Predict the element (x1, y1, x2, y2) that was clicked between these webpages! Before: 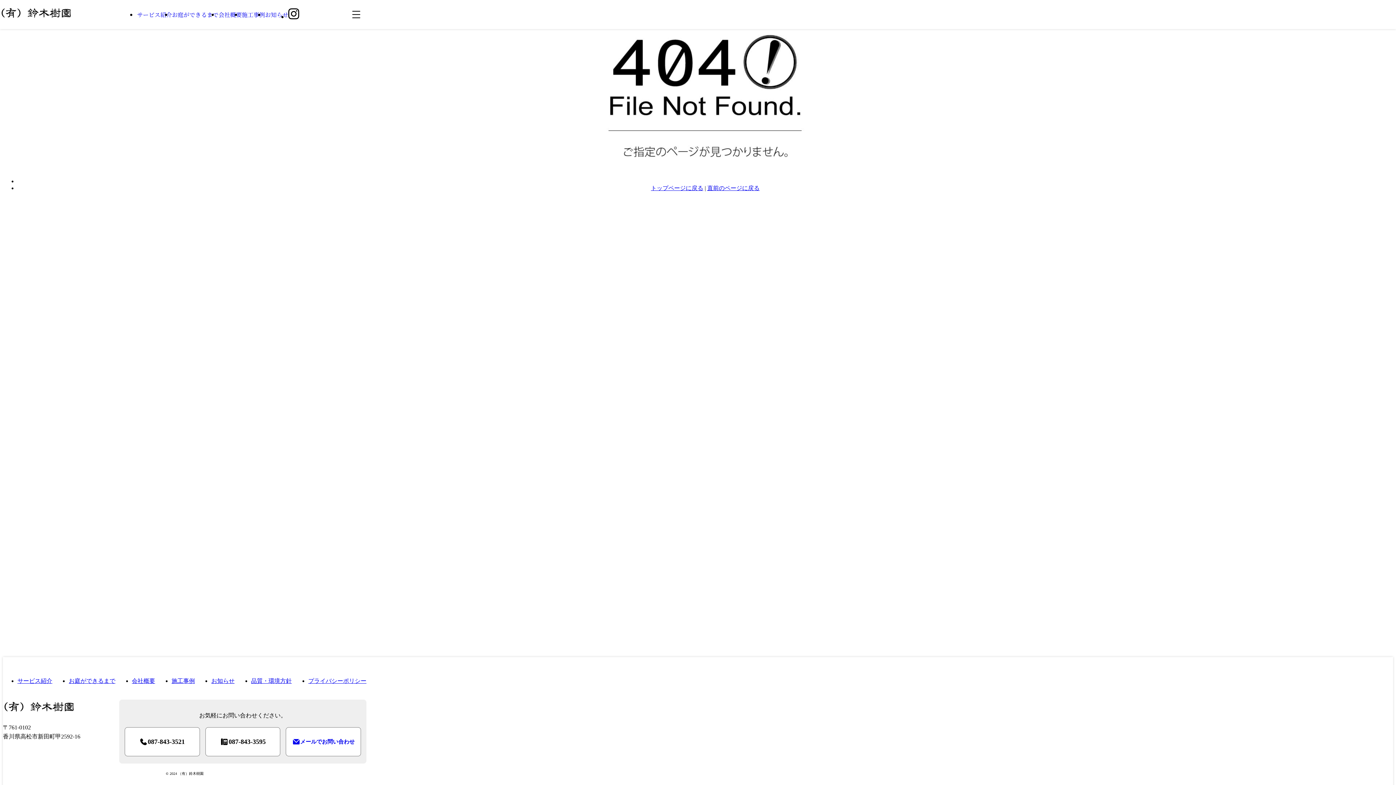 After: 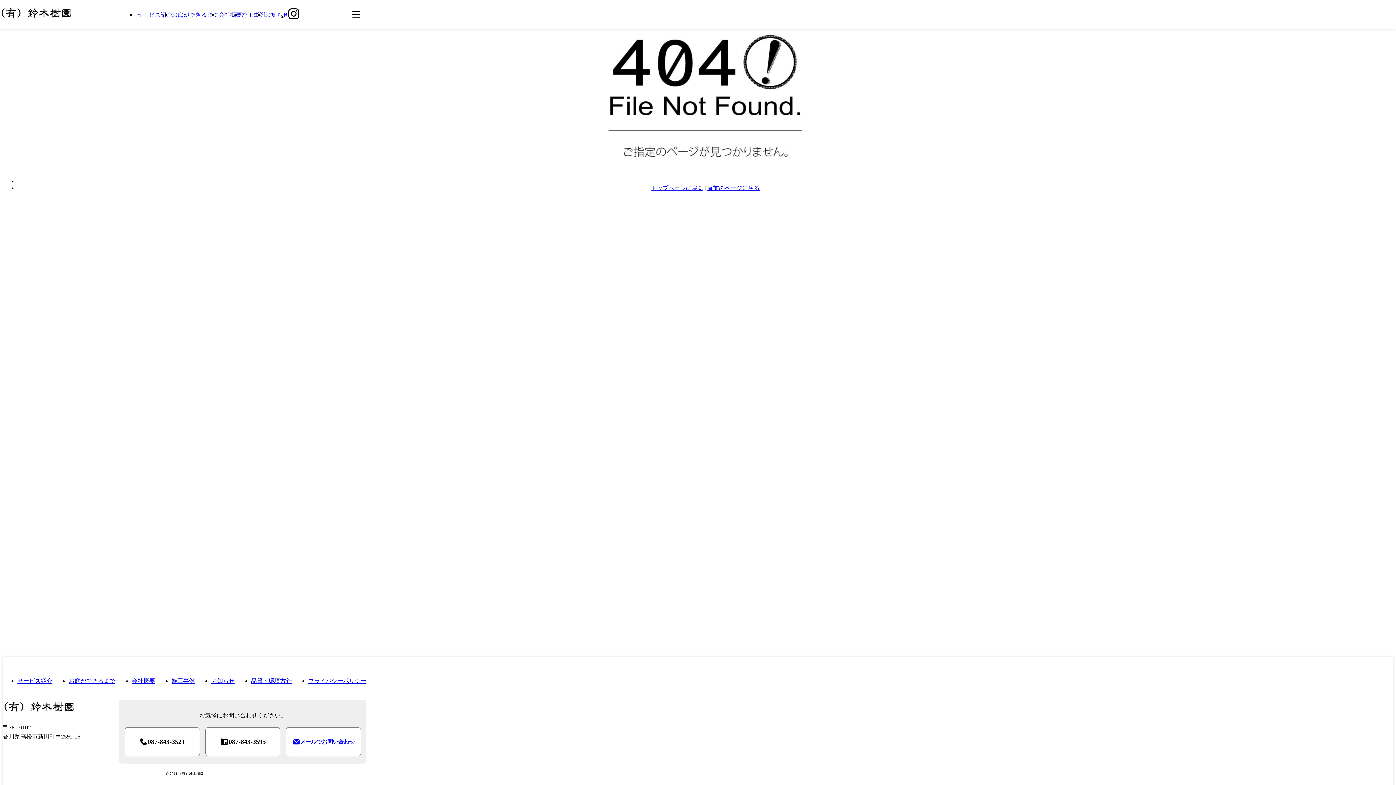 Action: bbox: (288, 12, 299, 20)